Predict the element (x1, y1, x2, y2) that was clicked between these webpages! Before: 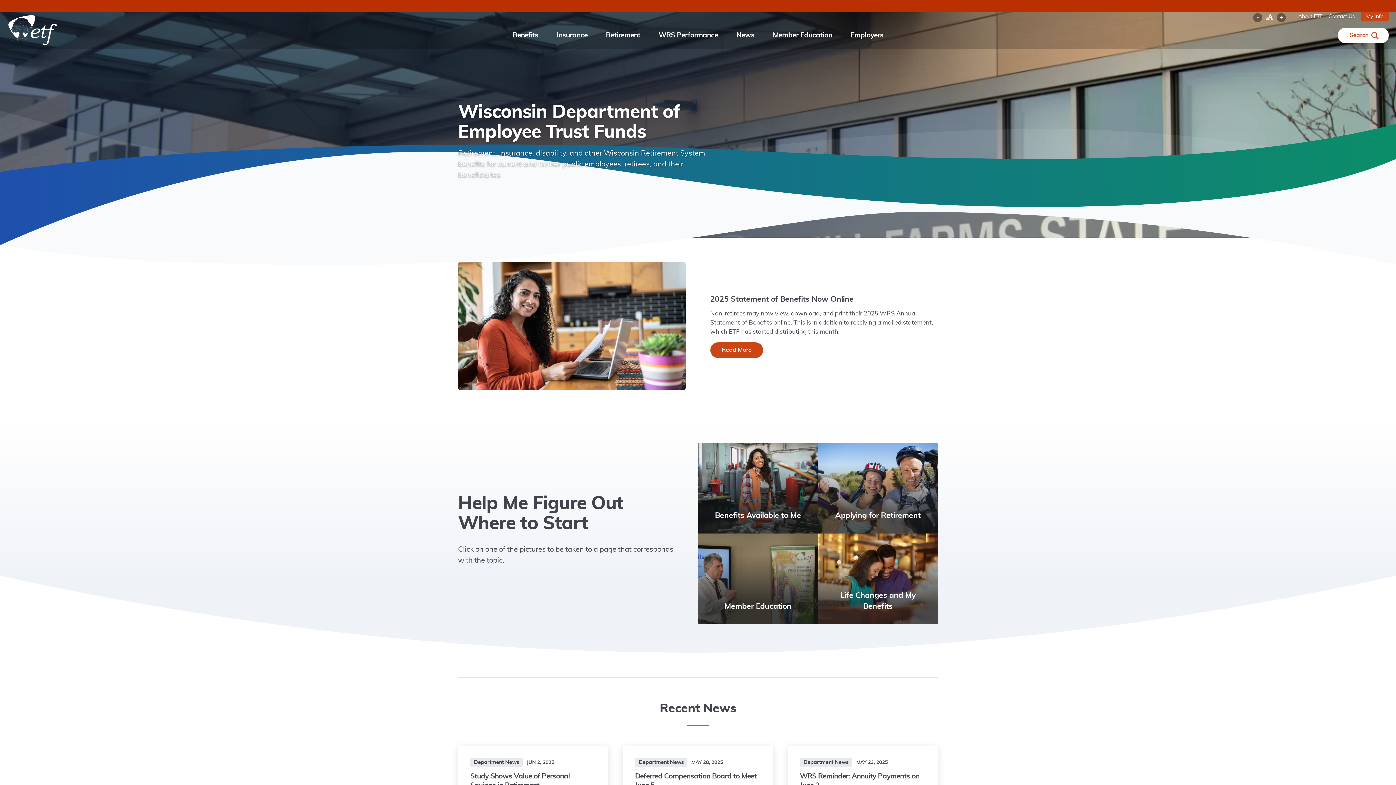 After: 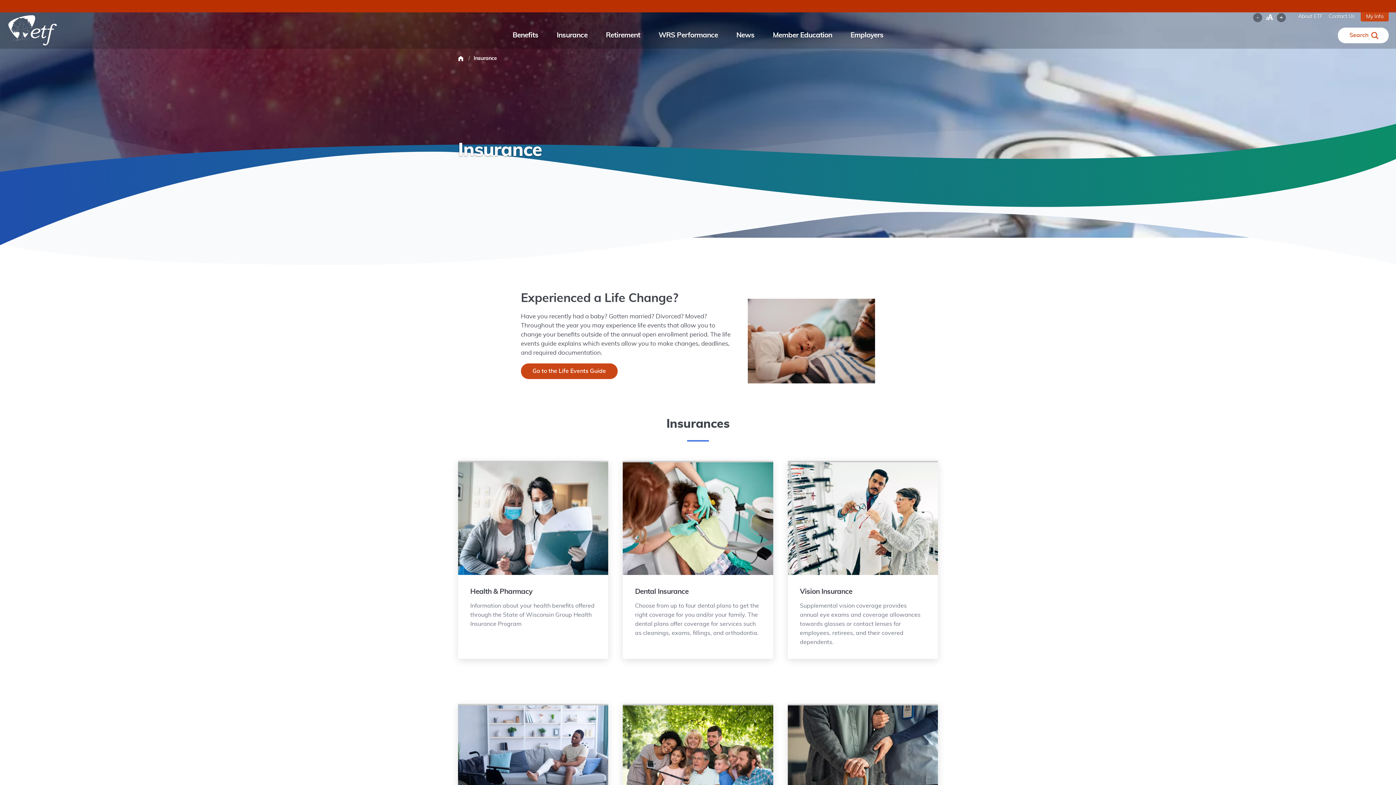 Action: bbox: (556, 22, 587, 48) label: Insurance